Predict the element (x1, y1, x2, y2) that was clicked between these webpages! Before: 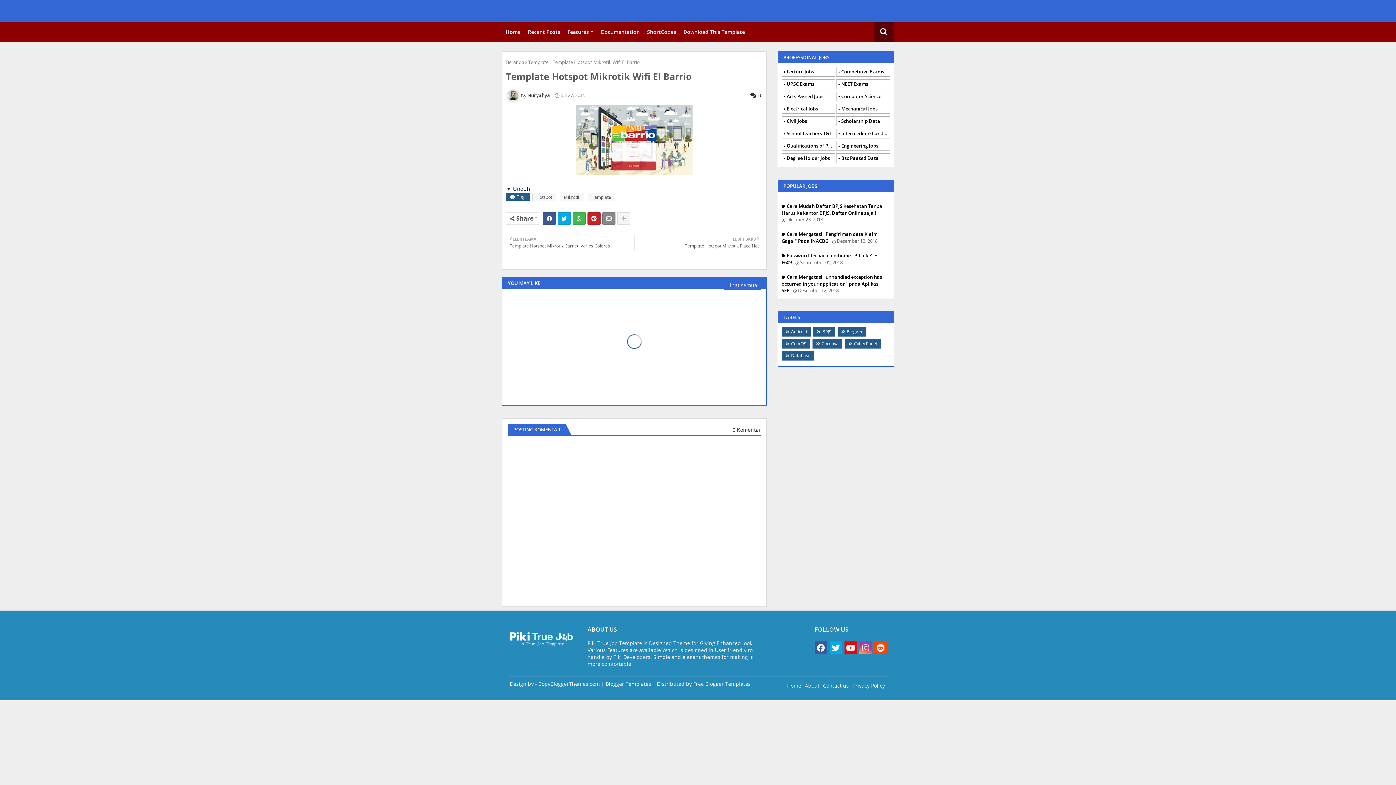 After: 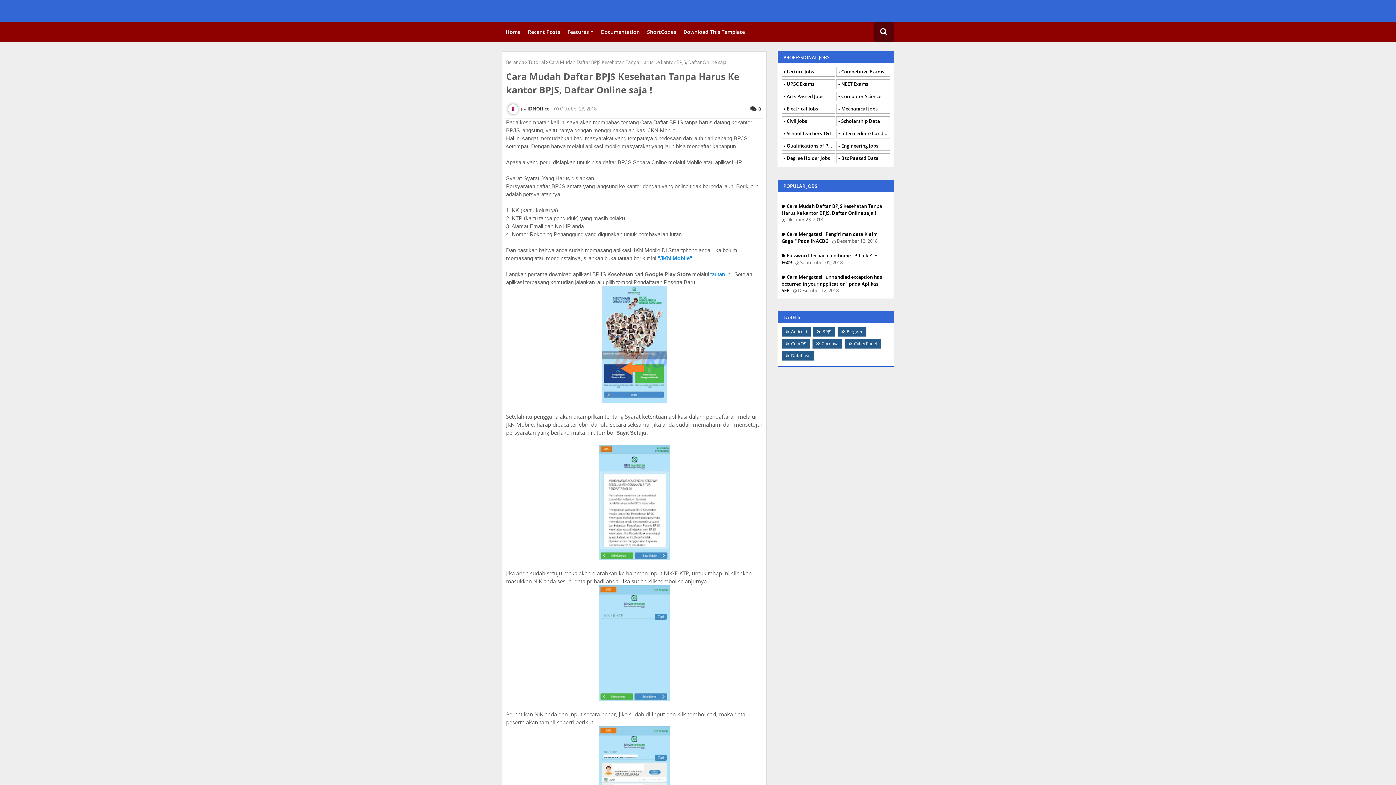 Action: bbox: (781, 202, 890, 223) label: Cara Mudah Daftar BPJS Kesehatan Tanpa Harus Ke kantor BPJS, Daftar Online saja !Oktober 23, 2018